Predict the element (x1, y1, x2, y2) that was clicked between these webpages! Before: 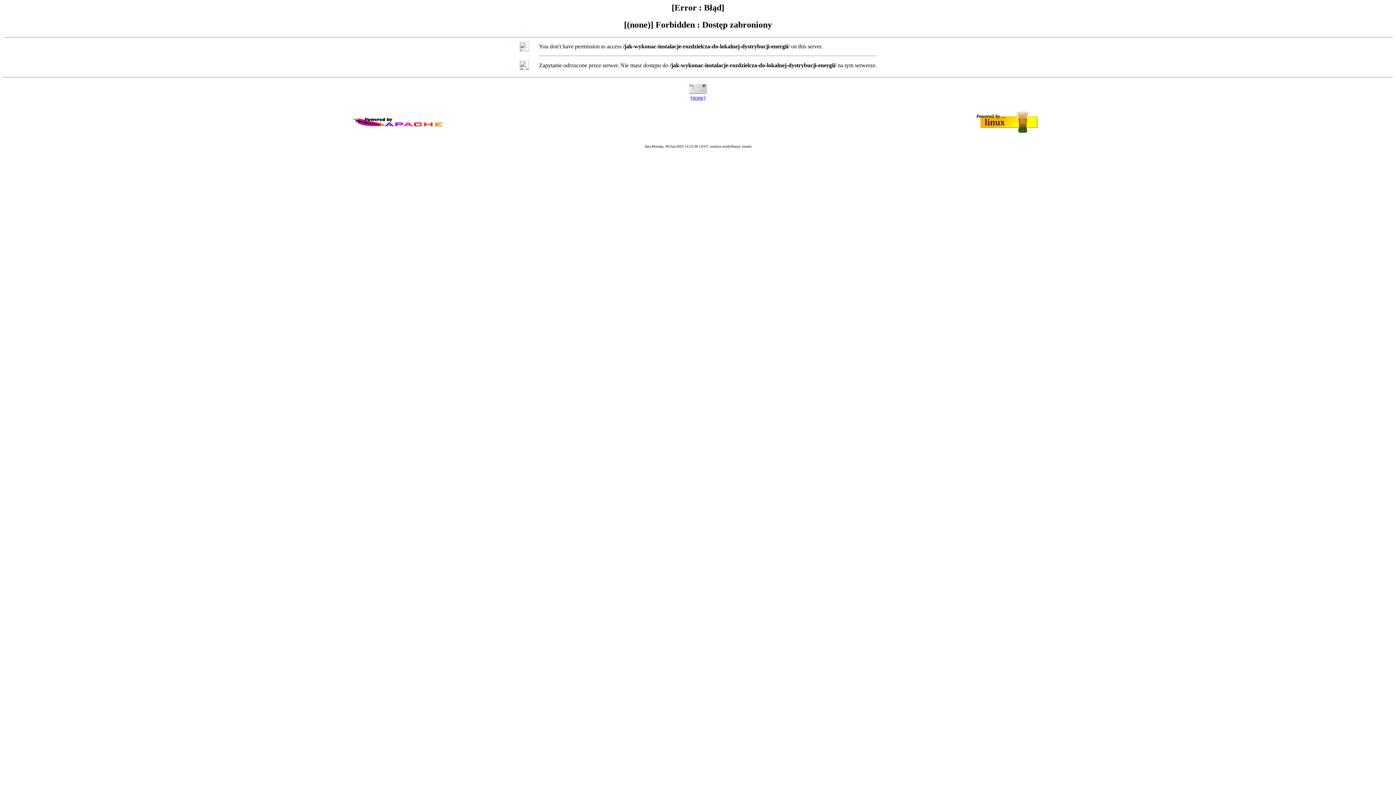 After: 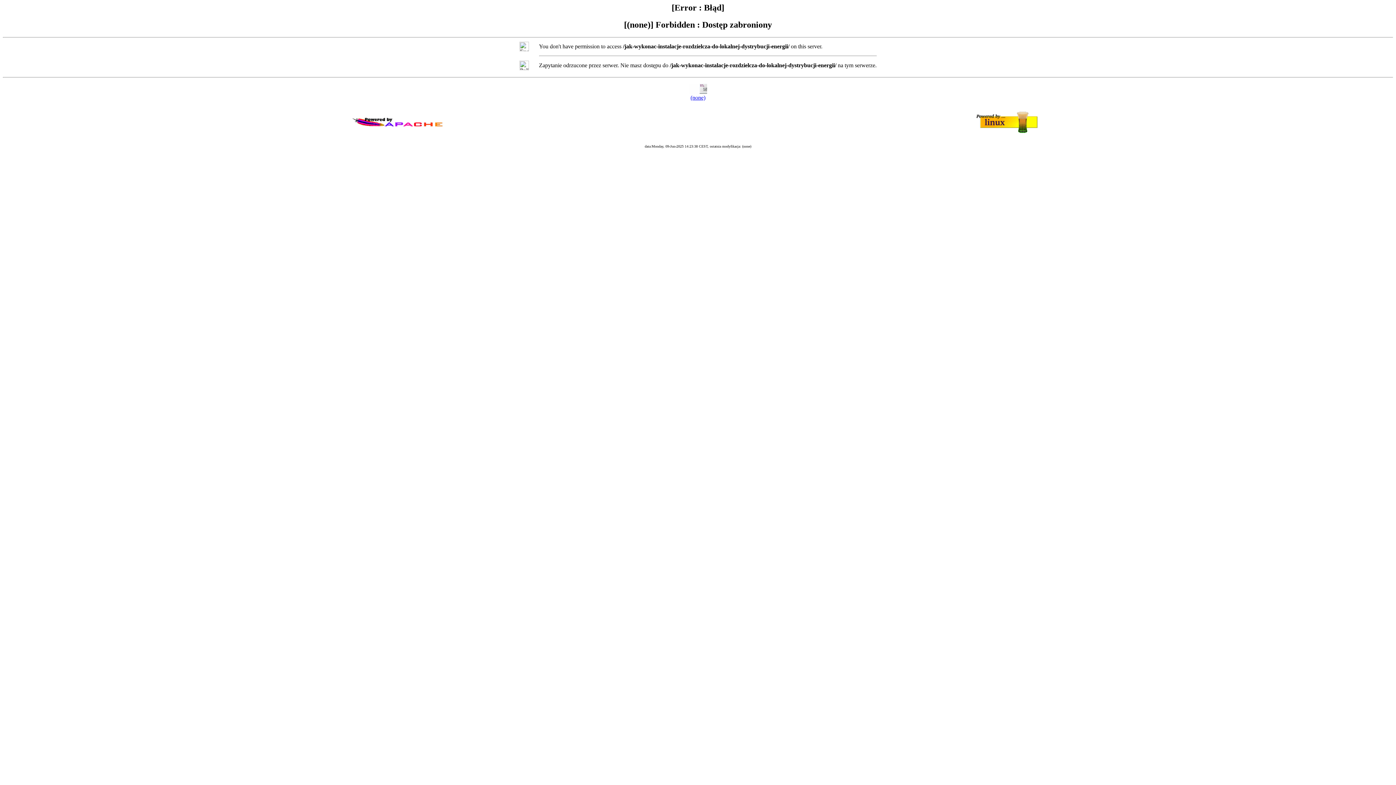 Action: label: (none) bbox: (690, 94, 705, 100)